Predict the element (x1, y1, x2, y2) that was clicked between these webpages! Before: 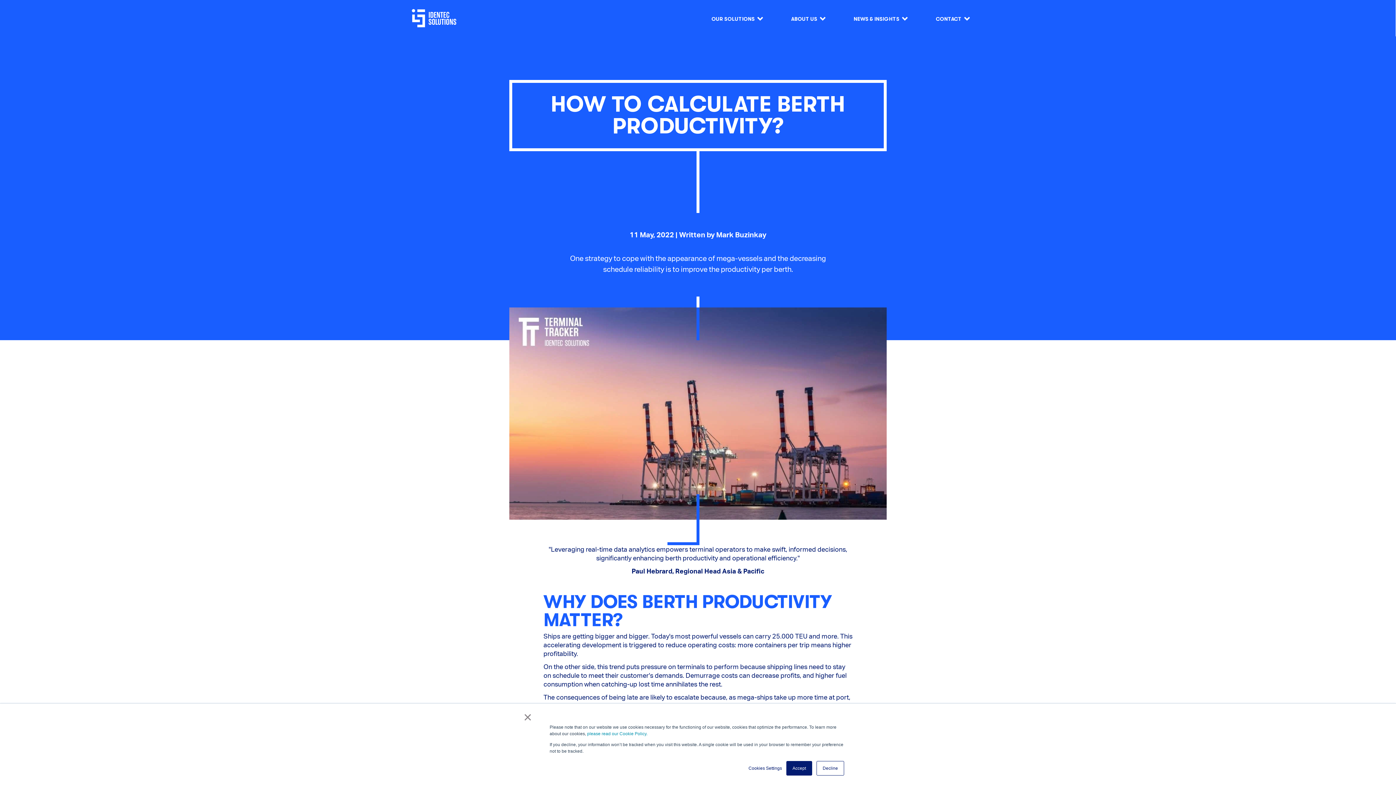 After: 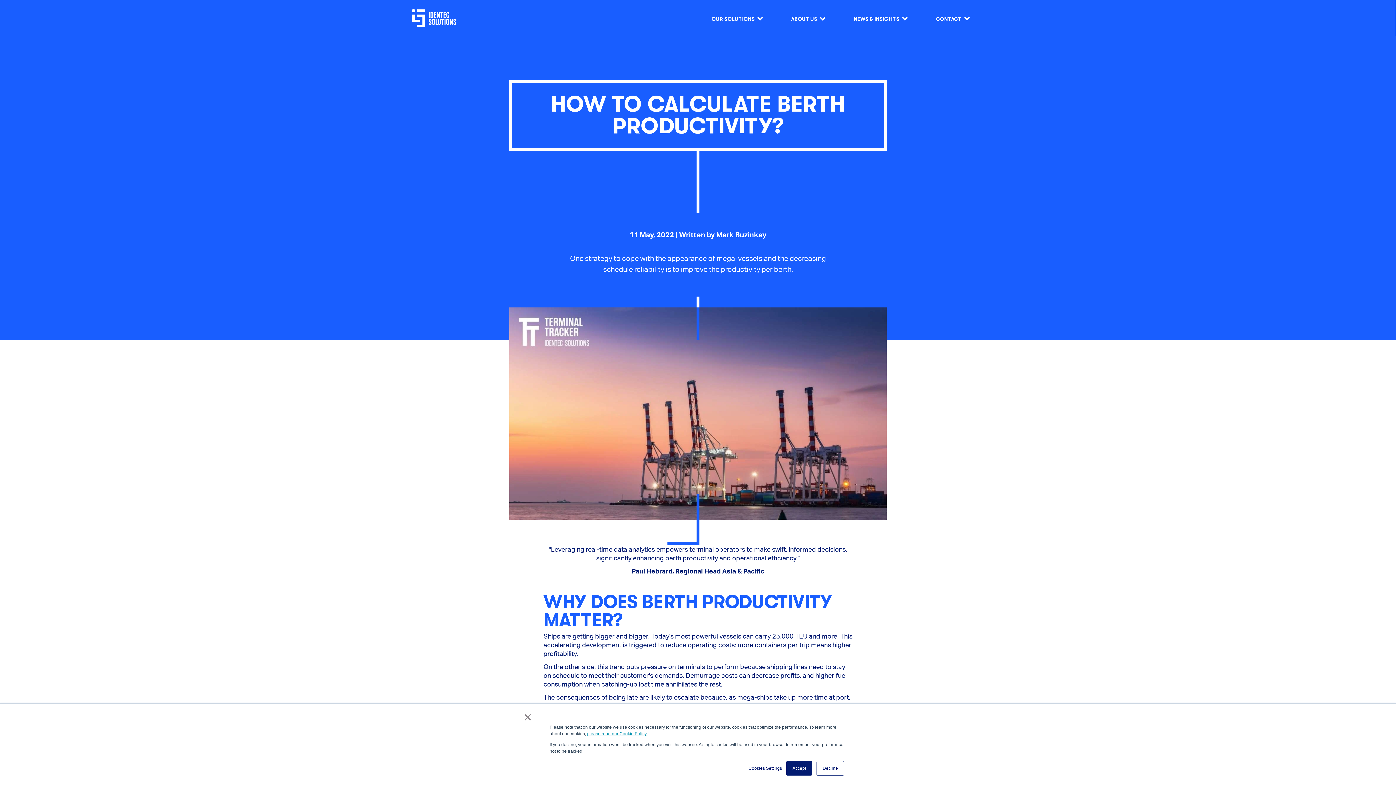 Action: bbox: (587, 731, 647, 736) label: please read our Cookie Policy.